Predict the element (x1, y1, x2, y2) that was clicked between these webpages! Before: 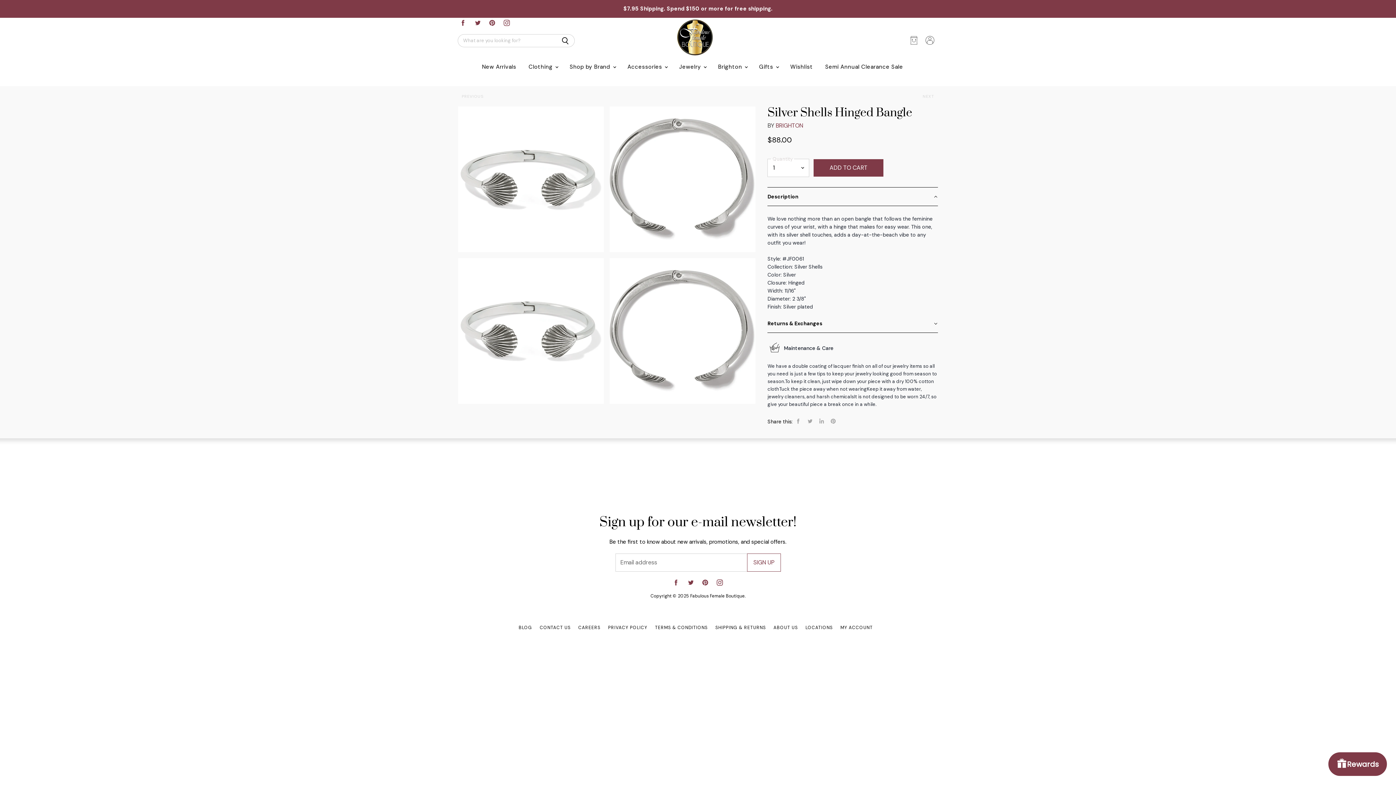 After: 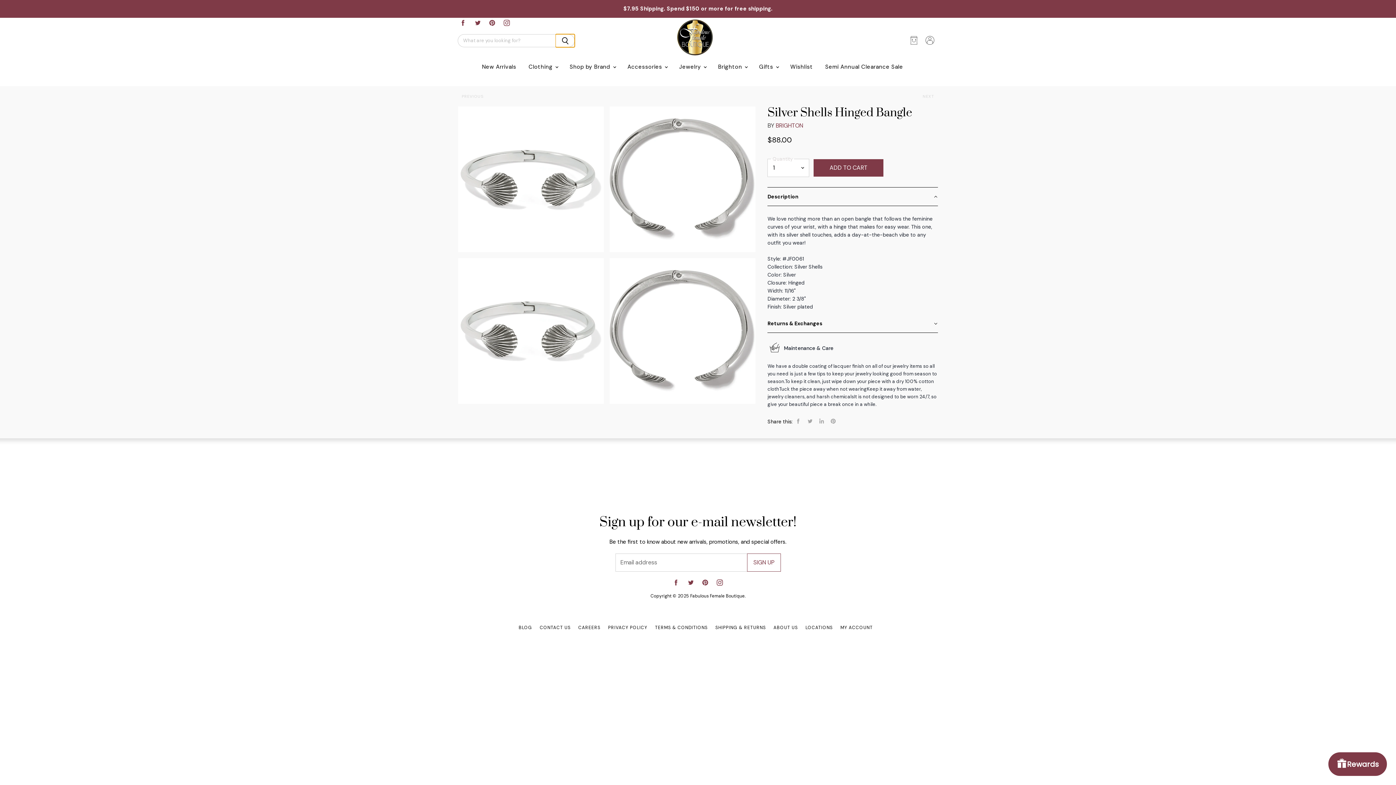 Action: label: Search bbox: (555, 34, 574, 47)